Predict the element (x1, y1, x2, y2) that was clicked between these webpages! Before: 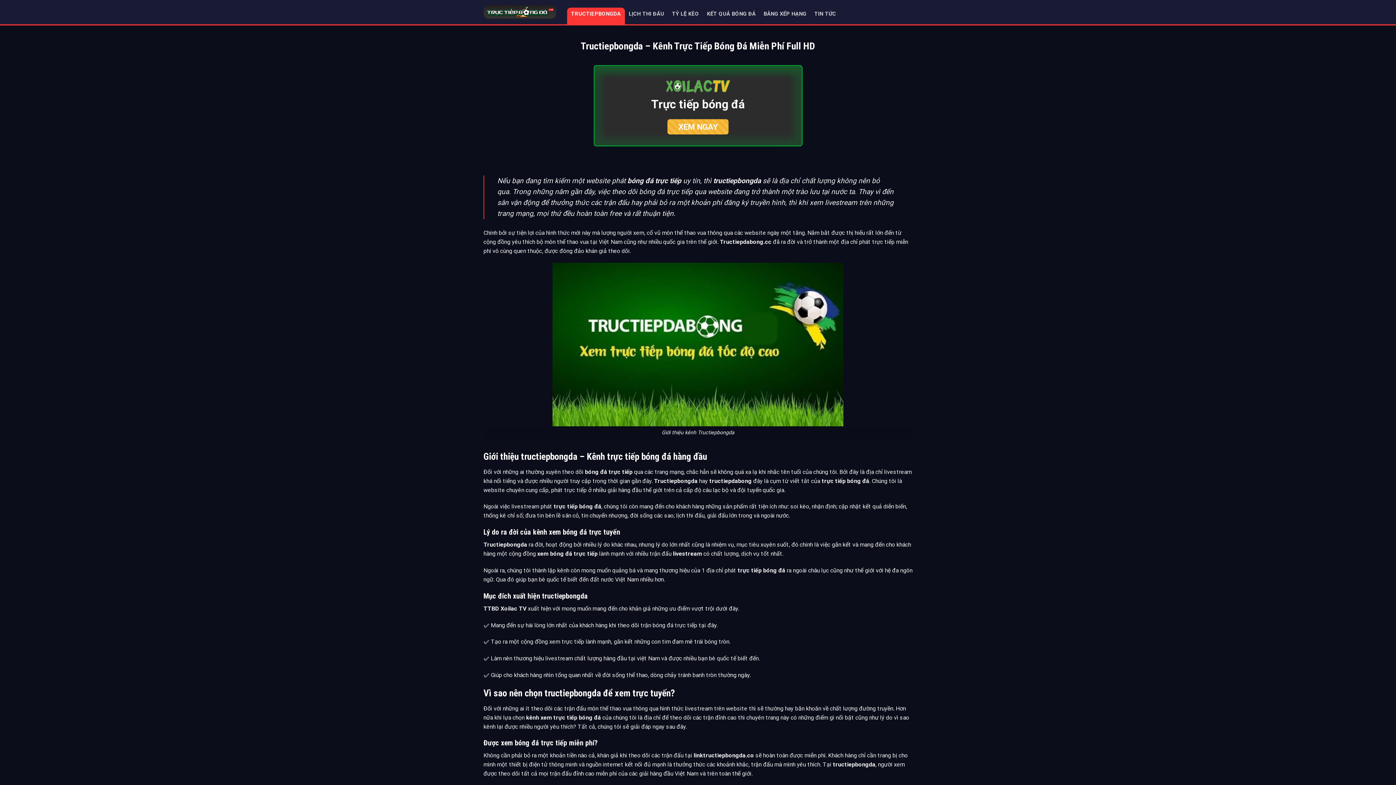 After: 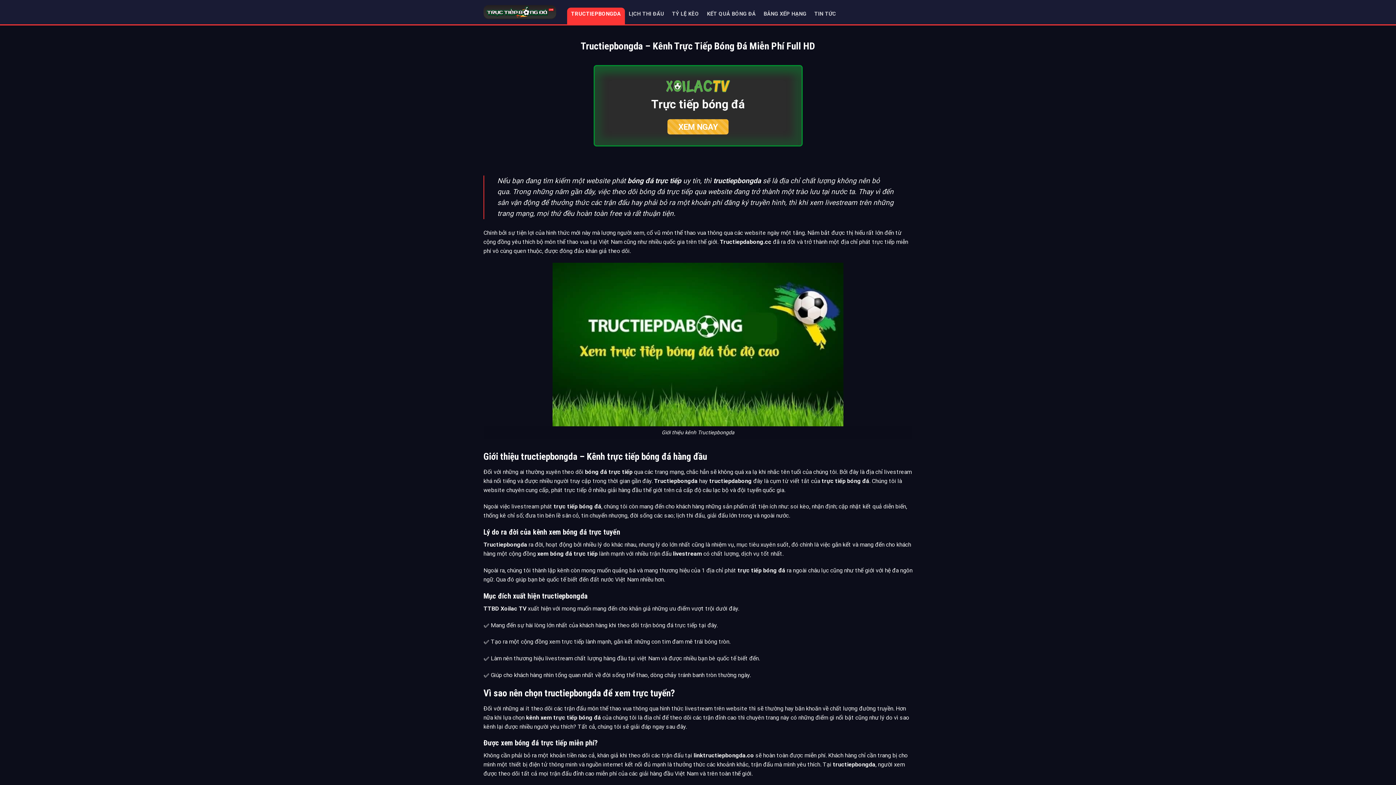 Action: label: tructiepbongda bbox: (713, 176, 761, 184)